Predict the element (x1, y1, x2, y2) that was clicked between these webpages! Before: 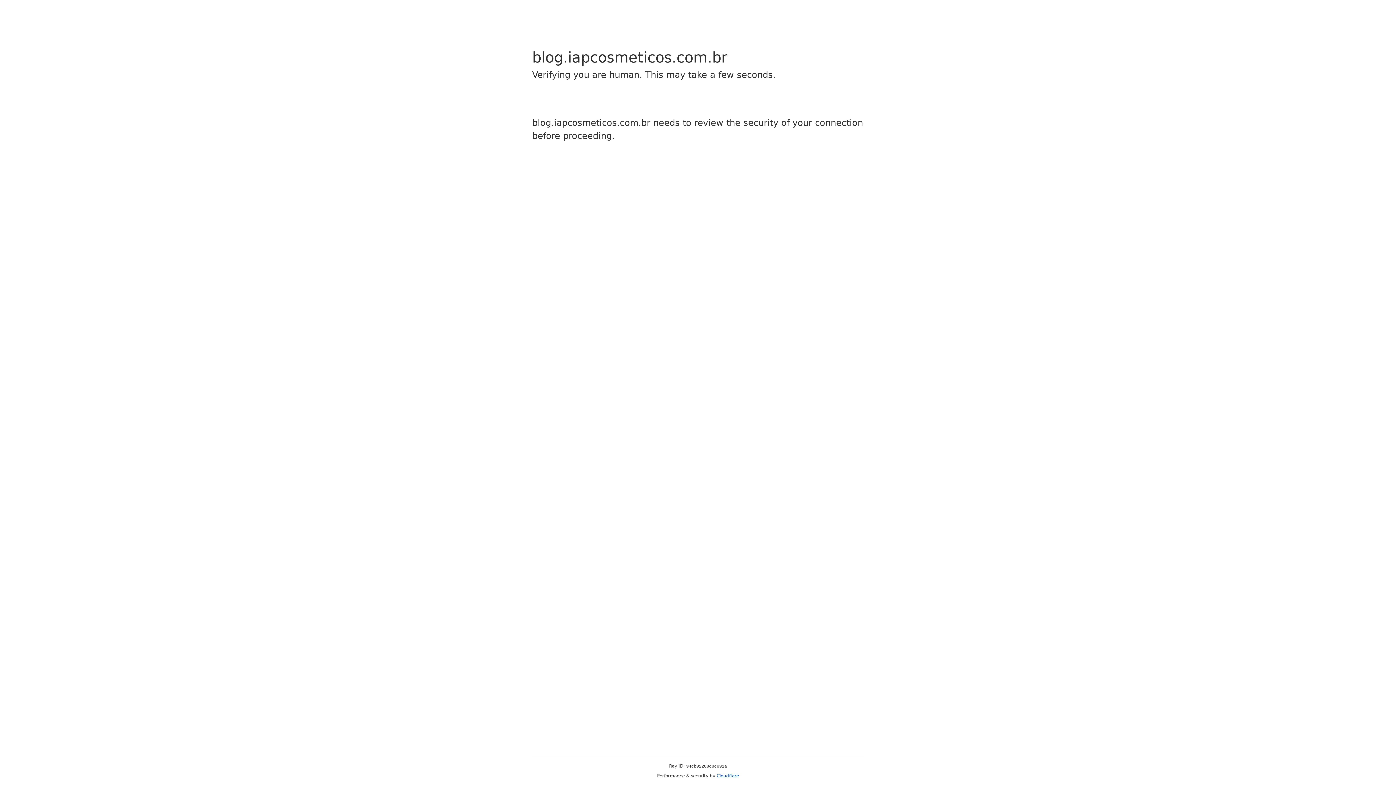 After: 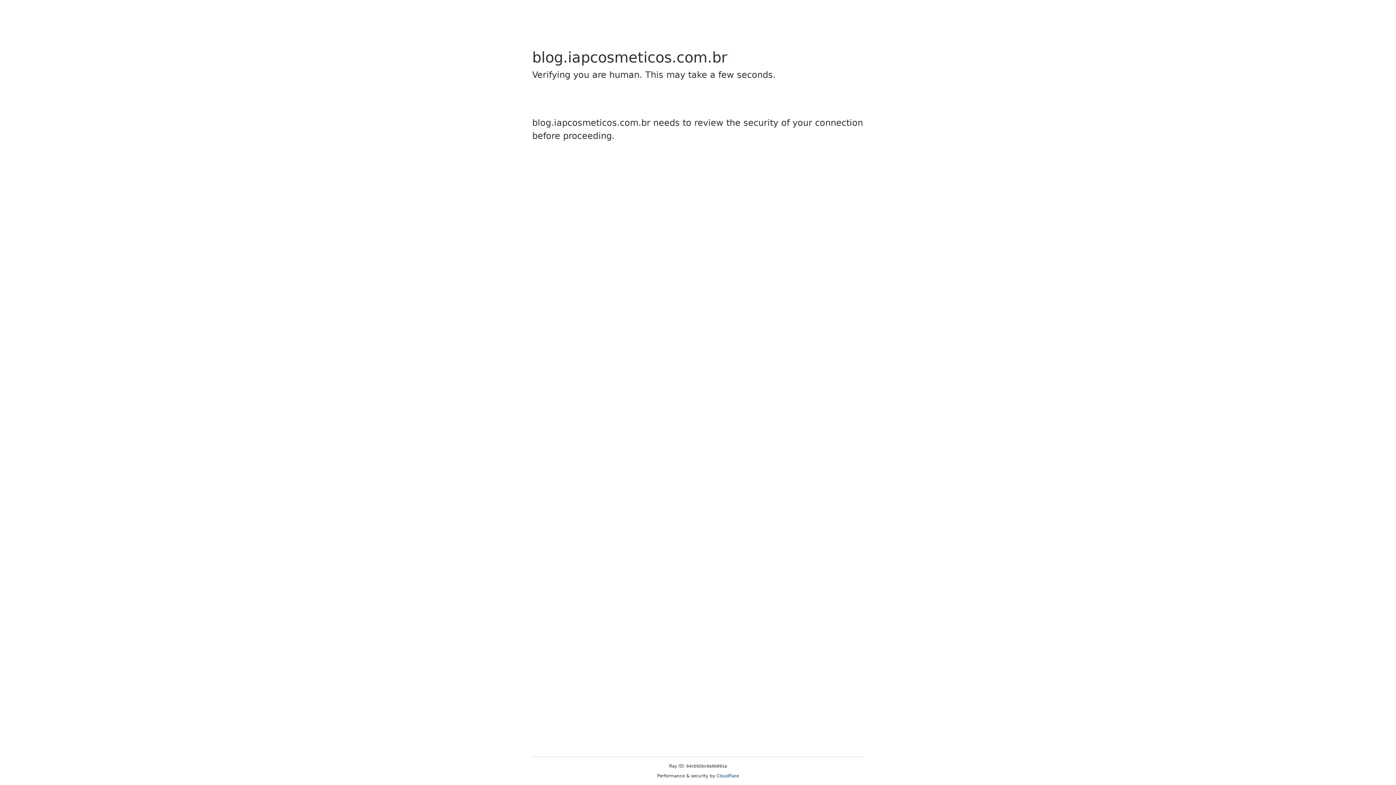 Action: bbox: (716, 773, 739, 778) label: Cloudflare